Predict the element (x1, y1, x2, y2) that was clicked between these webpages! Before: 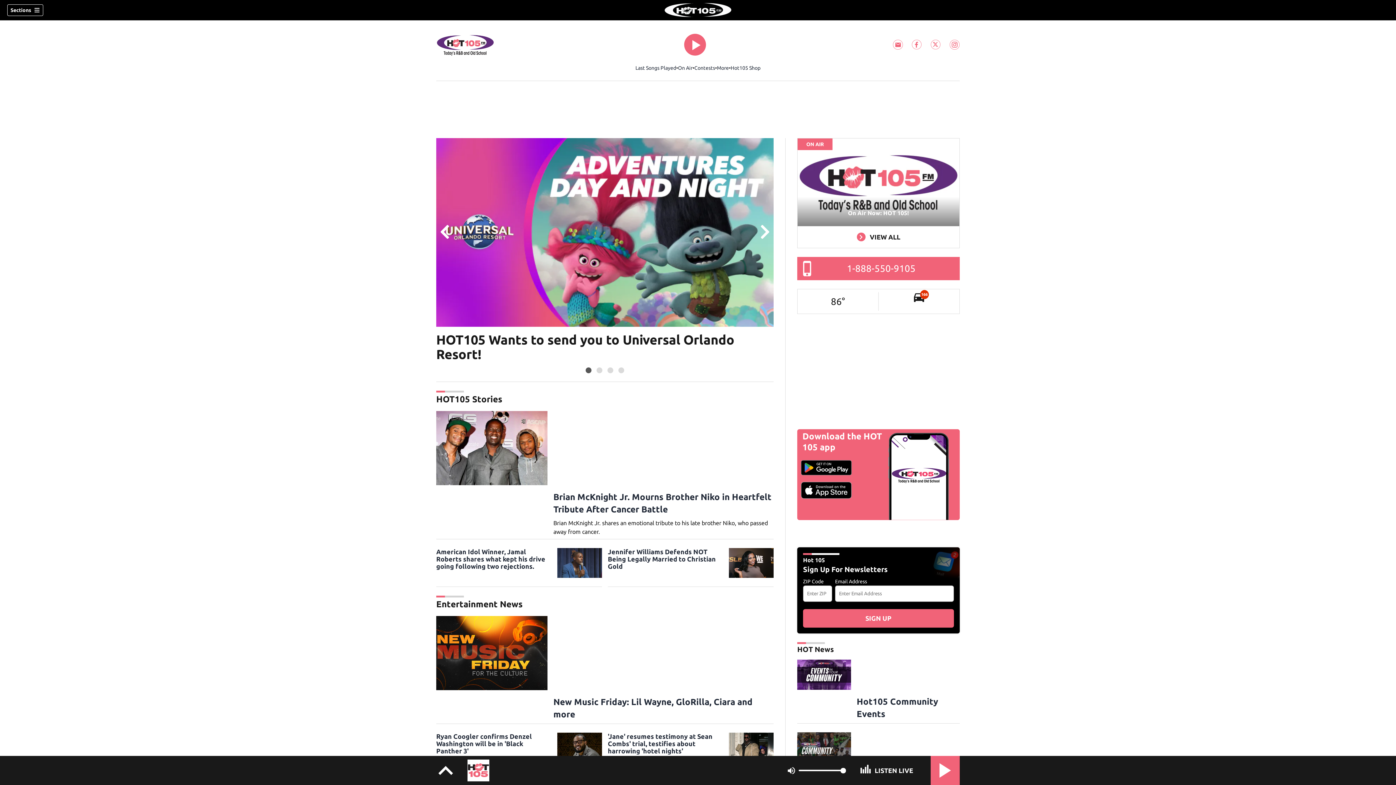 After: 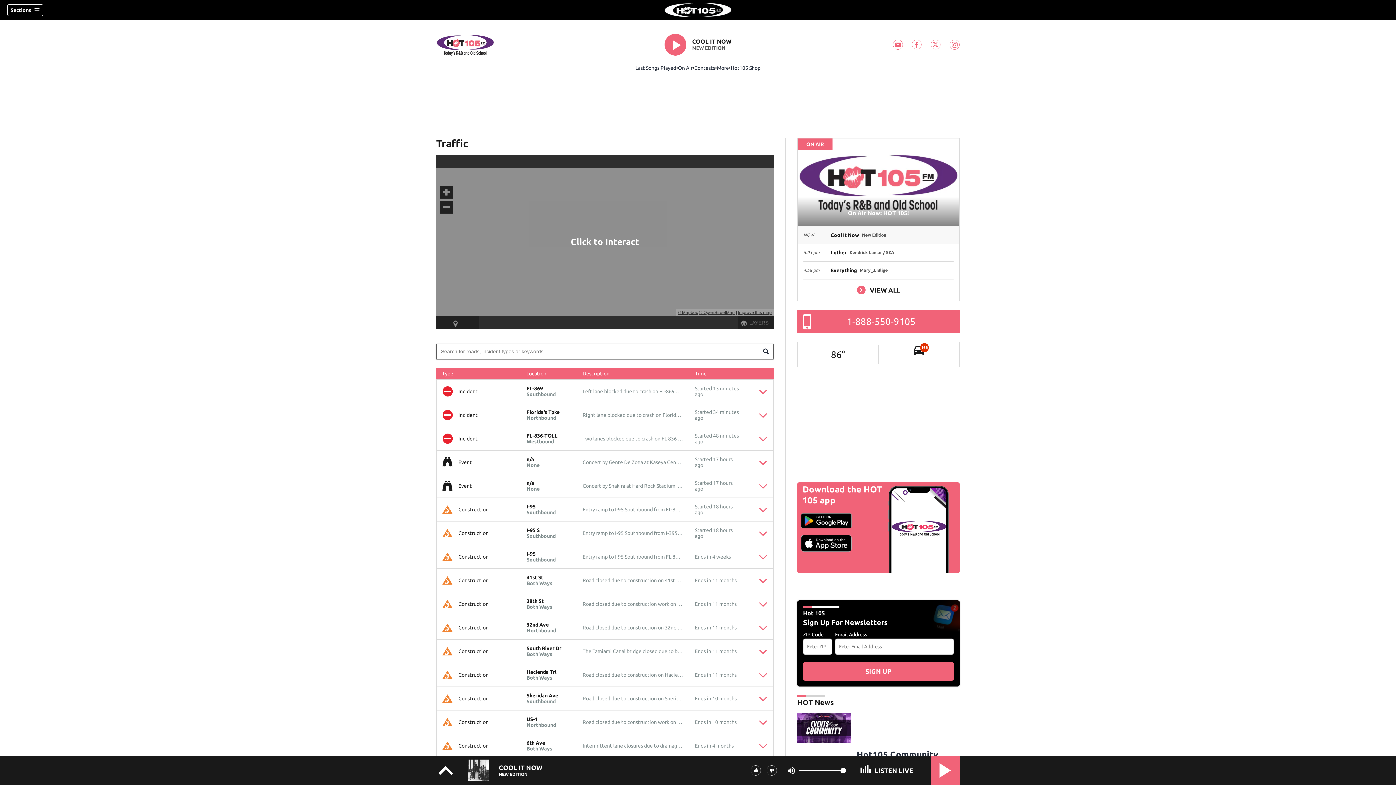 Action: label: 166 bbox: (878, 292, 959, 310)